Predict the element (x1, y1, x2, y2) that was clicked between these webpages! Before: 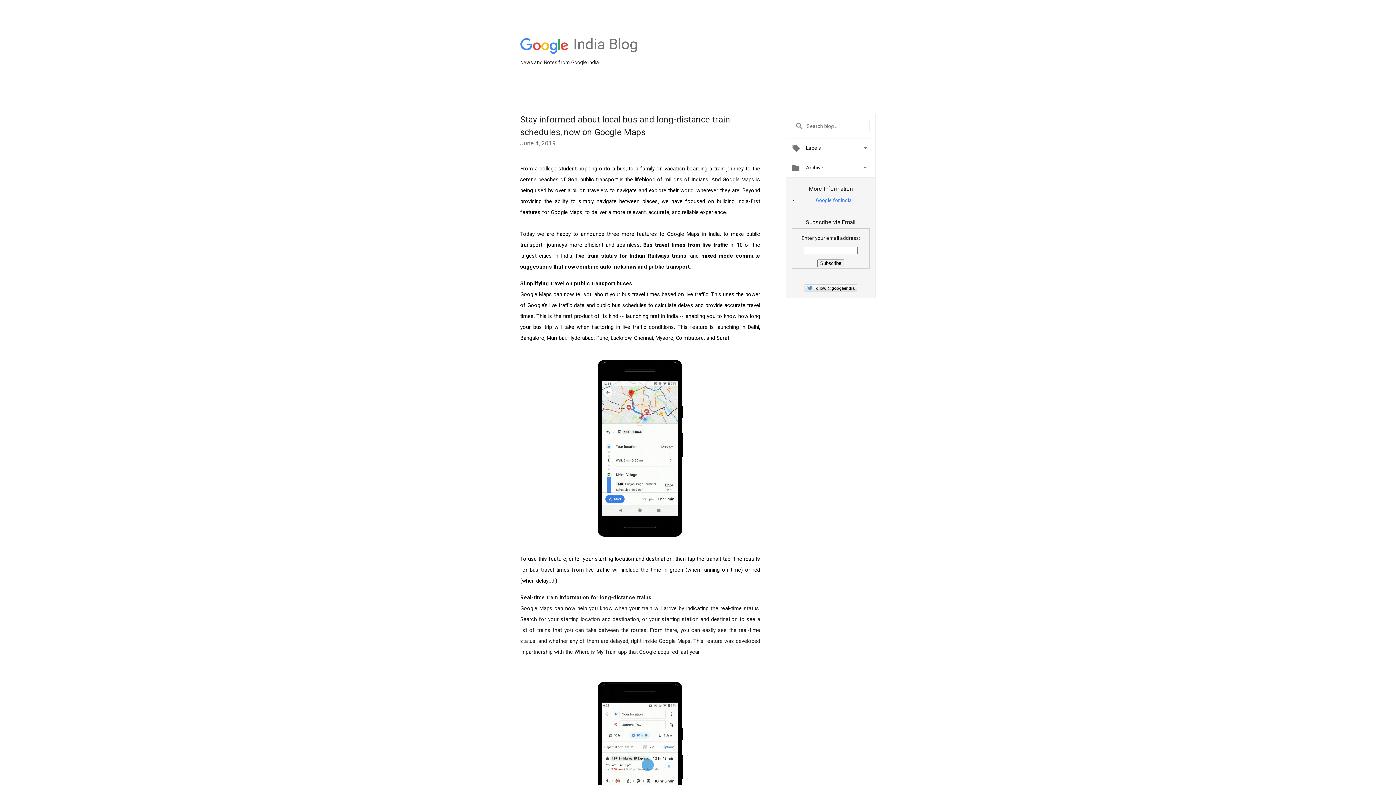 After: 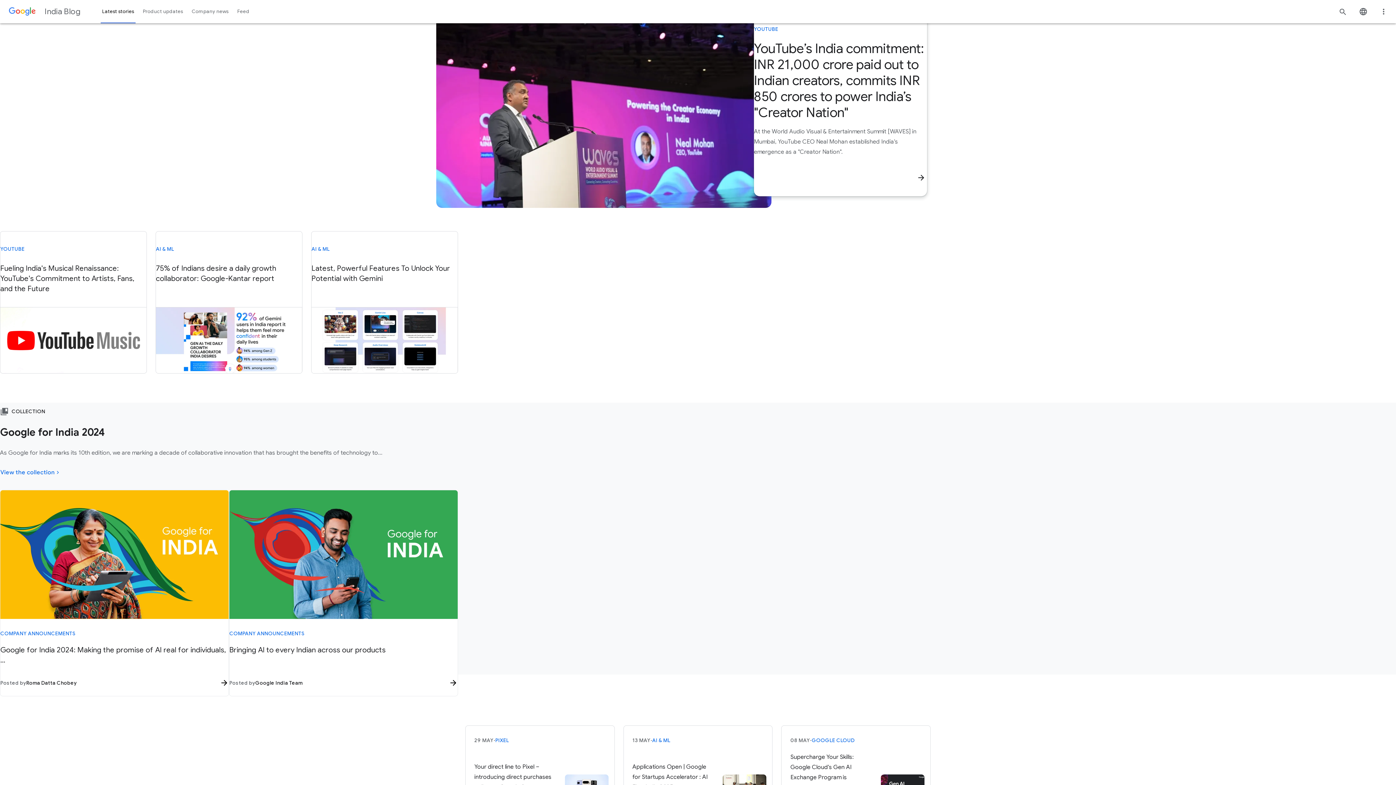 Action: label: India Blog bbox: (573, 49, 638, 55)